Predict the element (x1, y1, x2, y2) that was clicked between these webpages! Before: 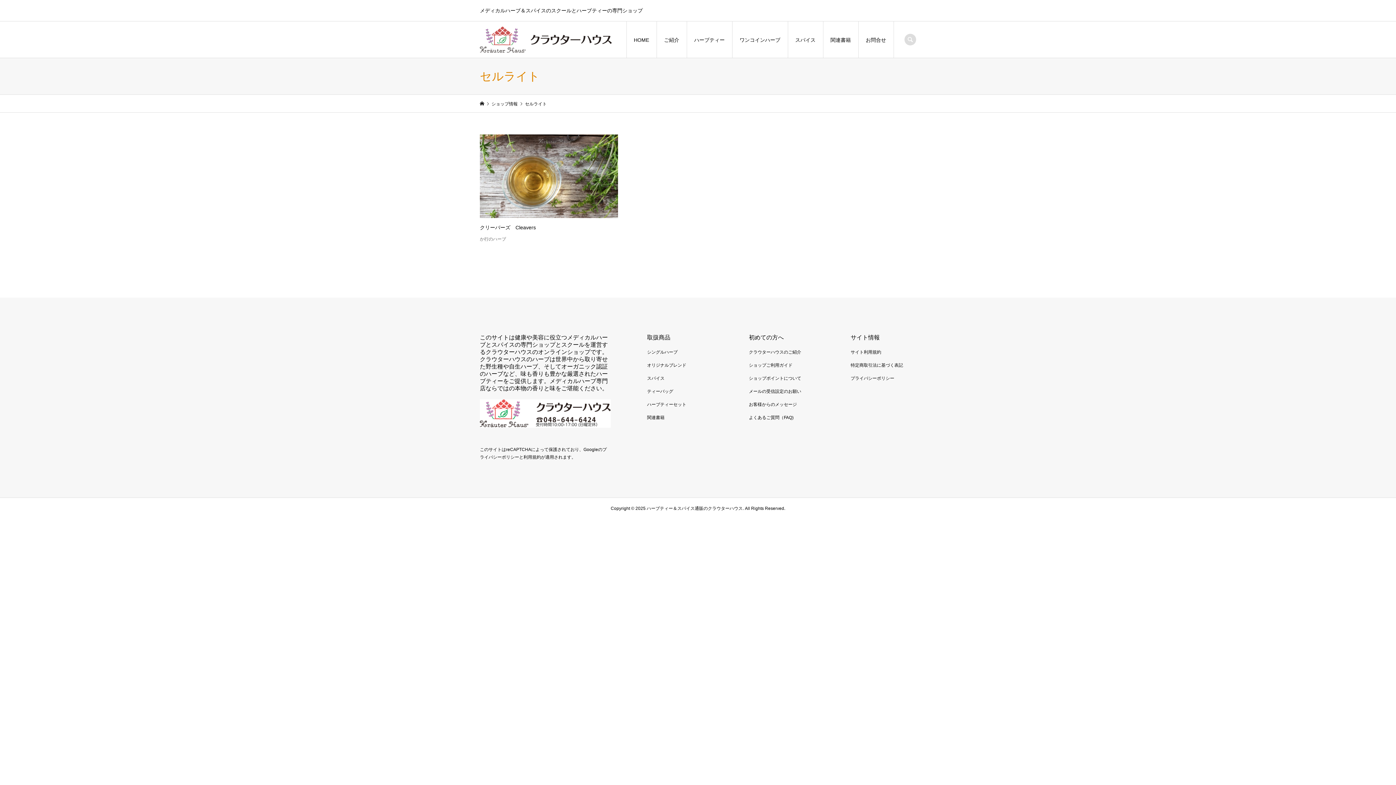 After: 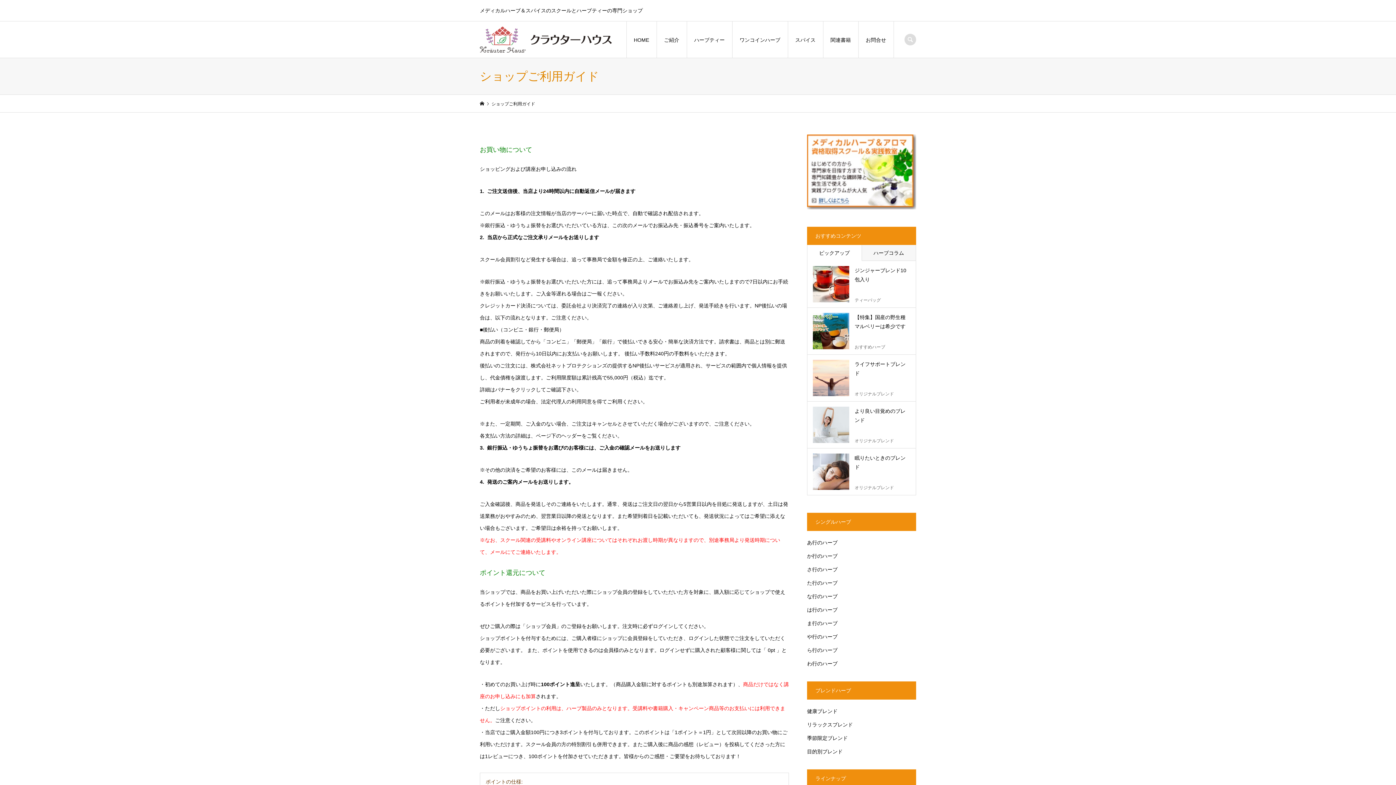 Action: label: ショップご利用ガイド bbox: (749, 362, 792, 367)